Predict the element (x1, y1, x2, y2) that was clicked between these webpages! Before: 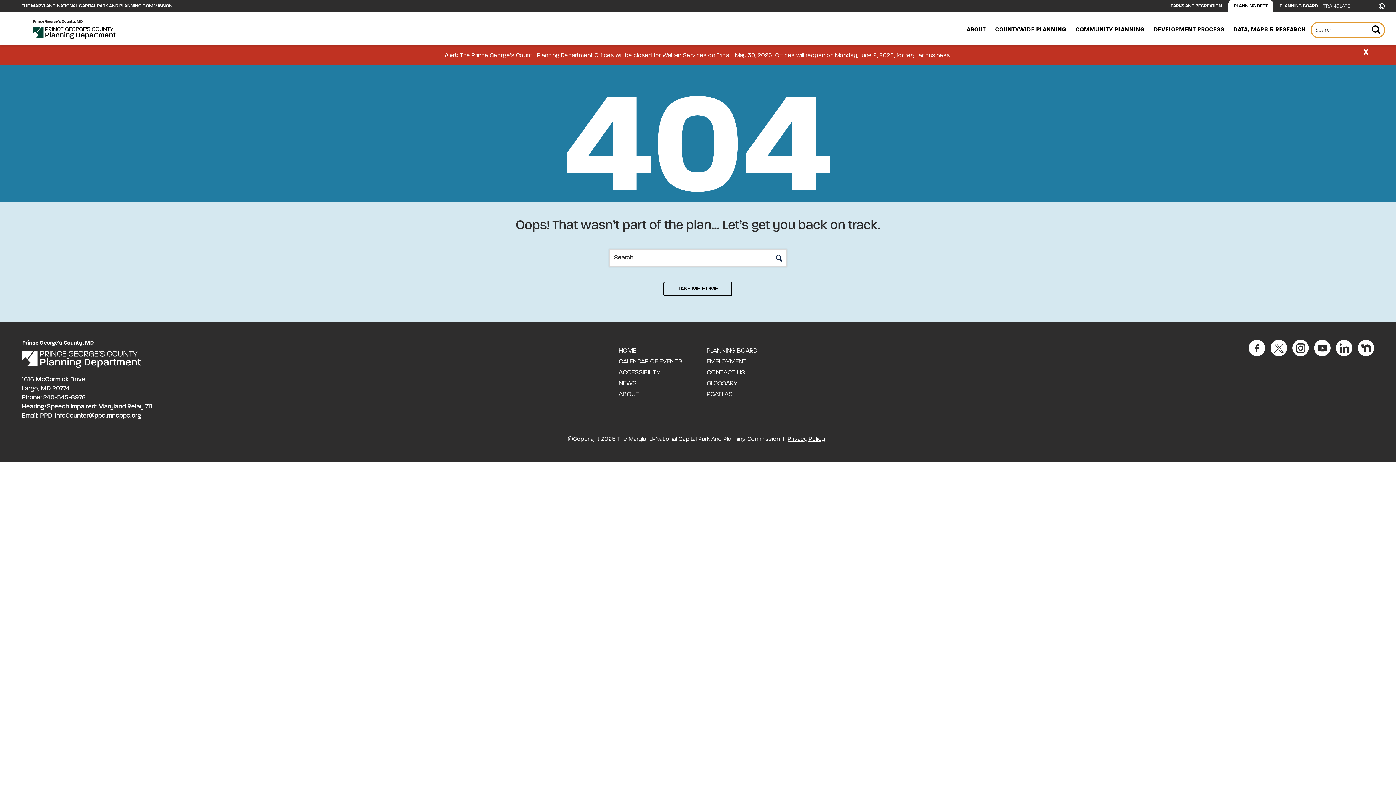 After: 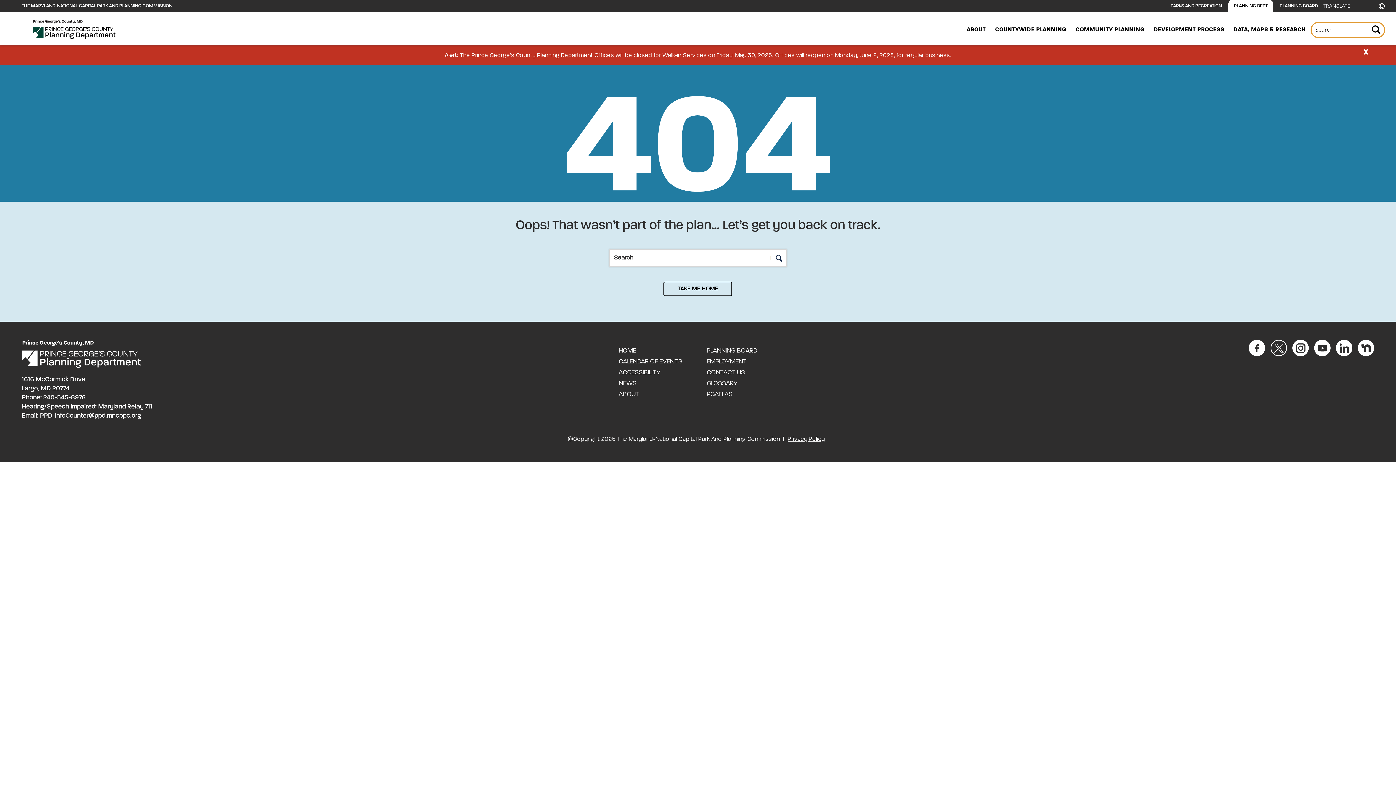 Action: bbox: (1270, 340, 1287, 356)